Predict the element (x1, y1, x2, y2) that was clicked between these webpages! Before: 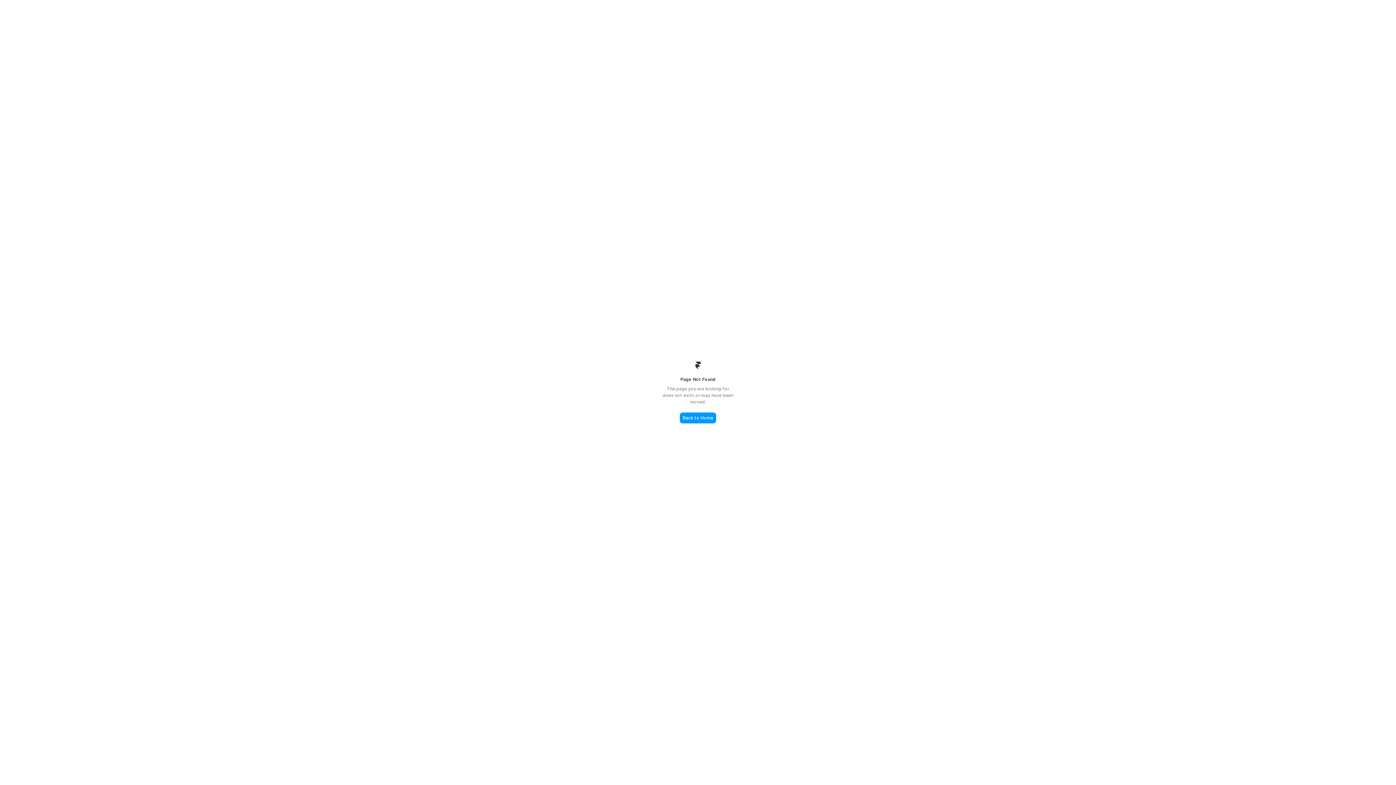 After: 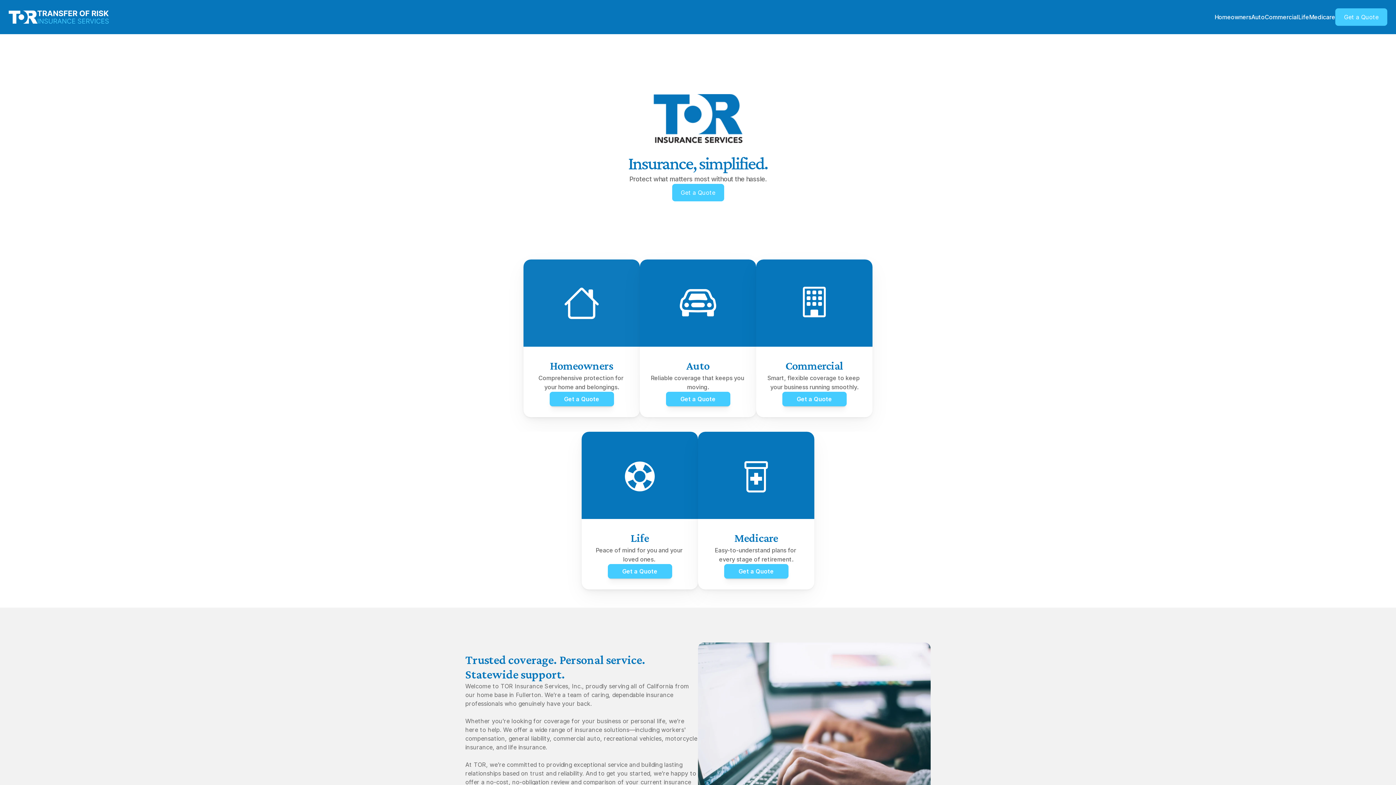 Action: bbox: (680, 412, 716, 423) label: Back to Home